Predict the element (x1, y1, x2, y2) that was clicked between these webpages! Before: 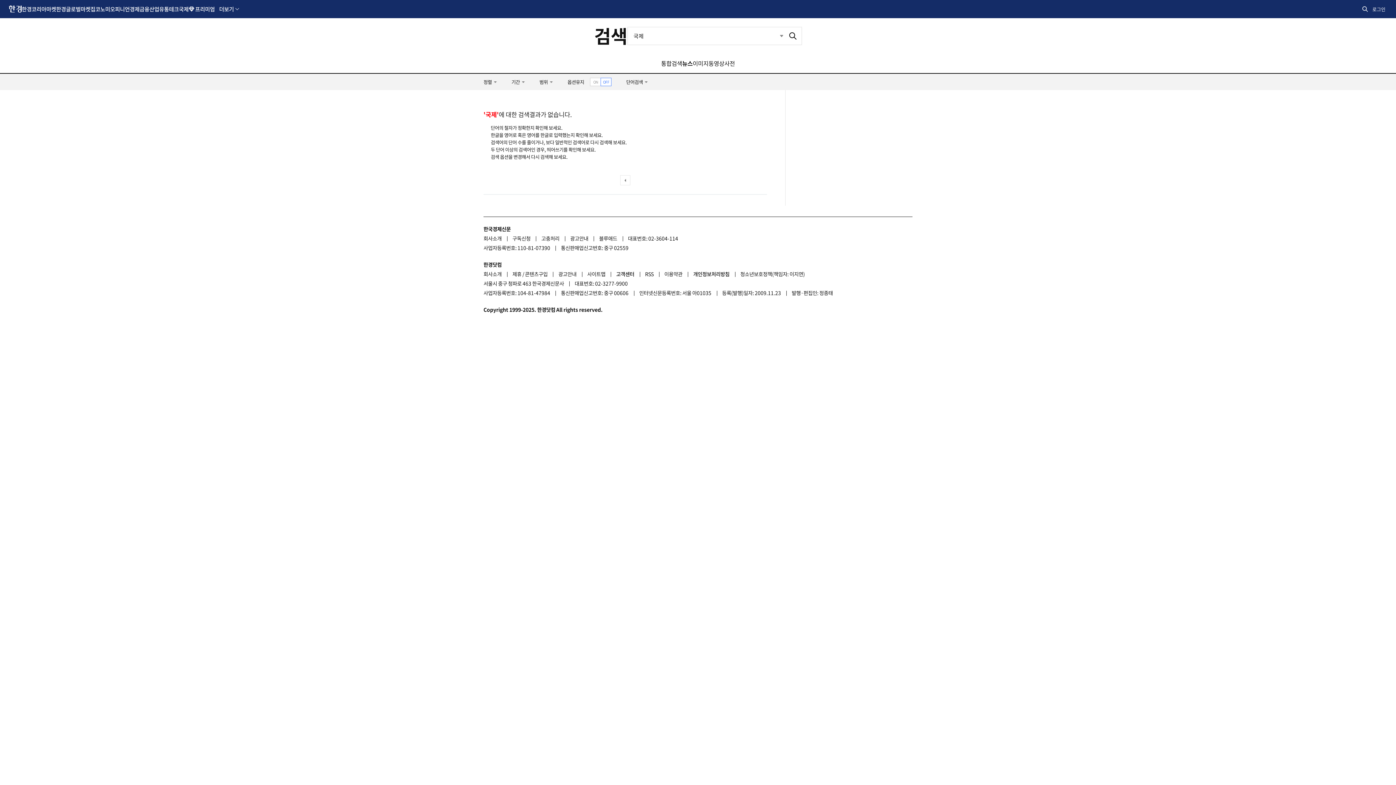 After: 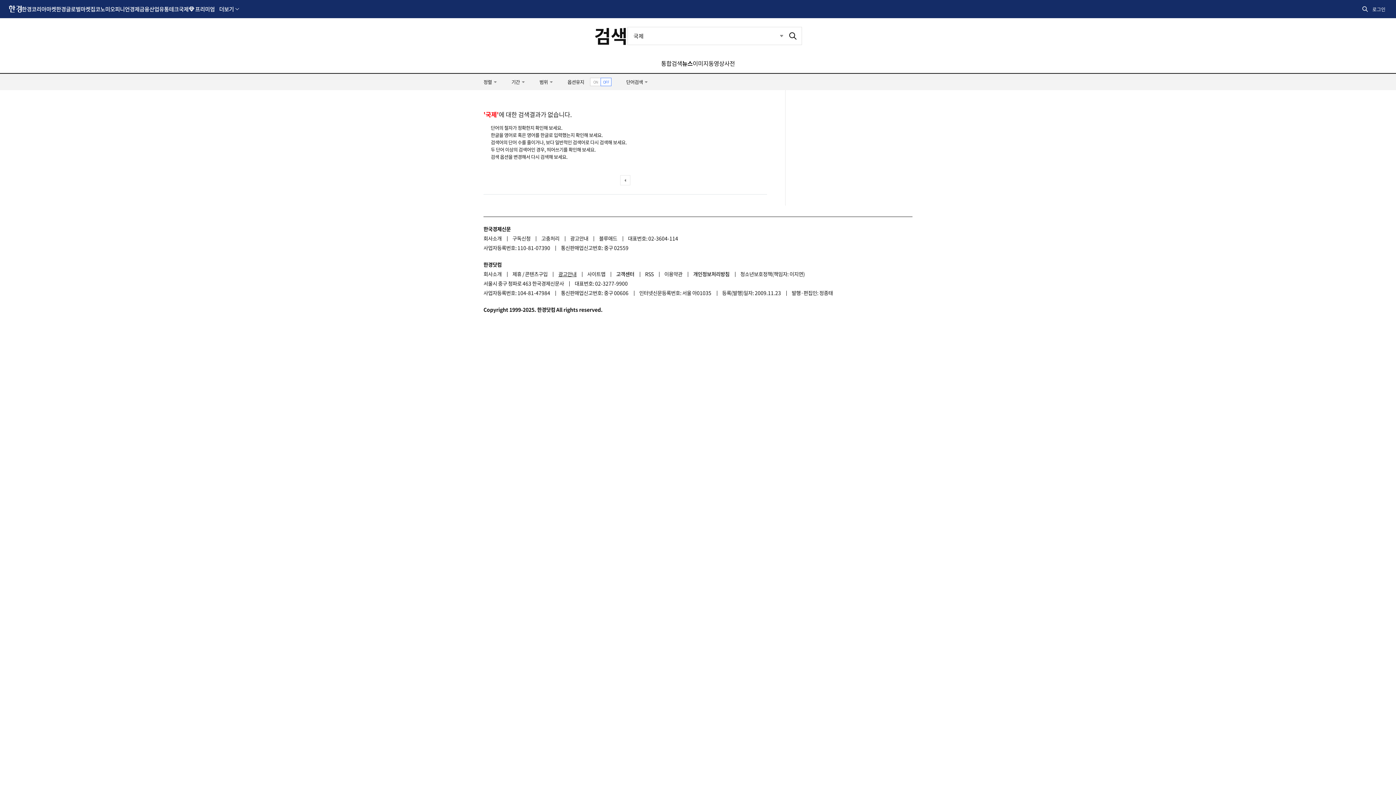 Action: label: 광고안내 bbox: (558, 269, 586, 278)